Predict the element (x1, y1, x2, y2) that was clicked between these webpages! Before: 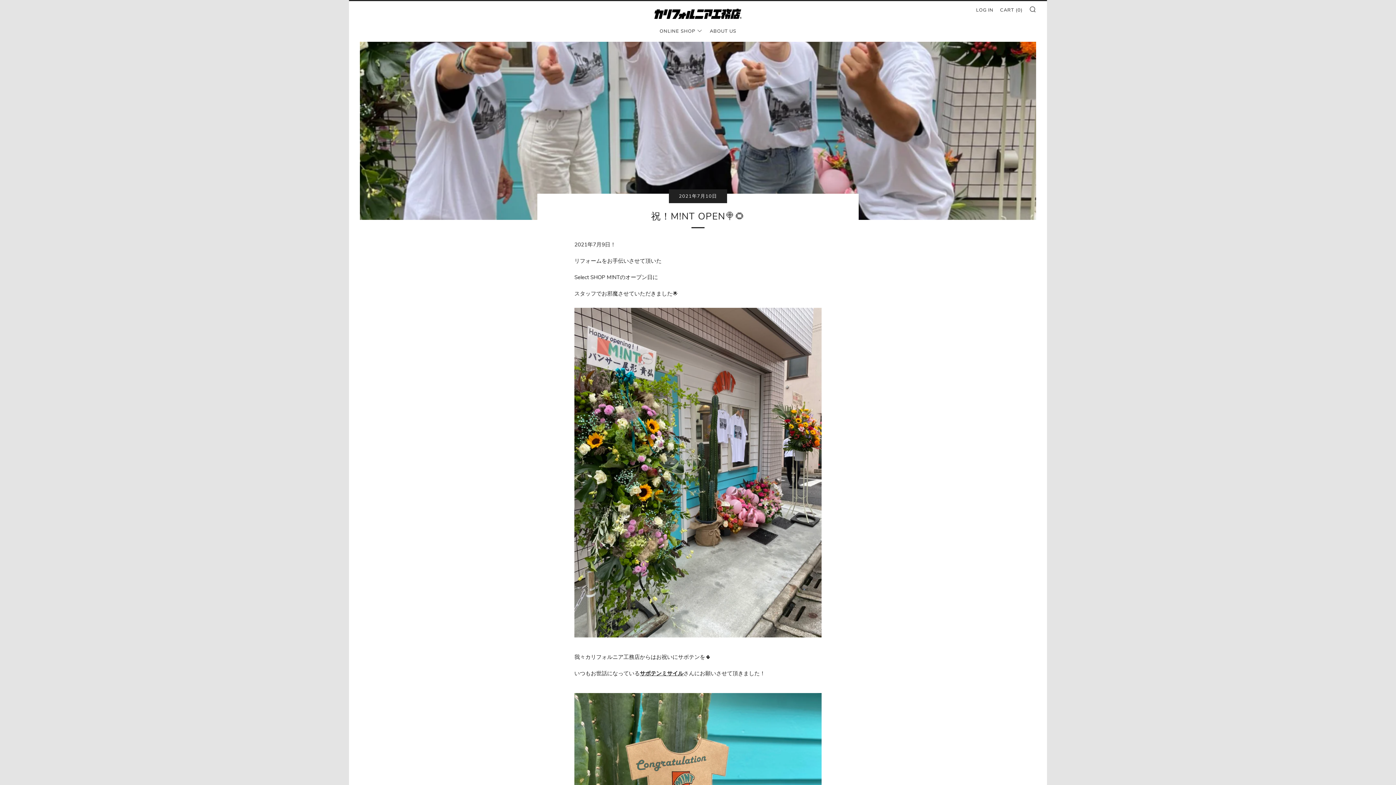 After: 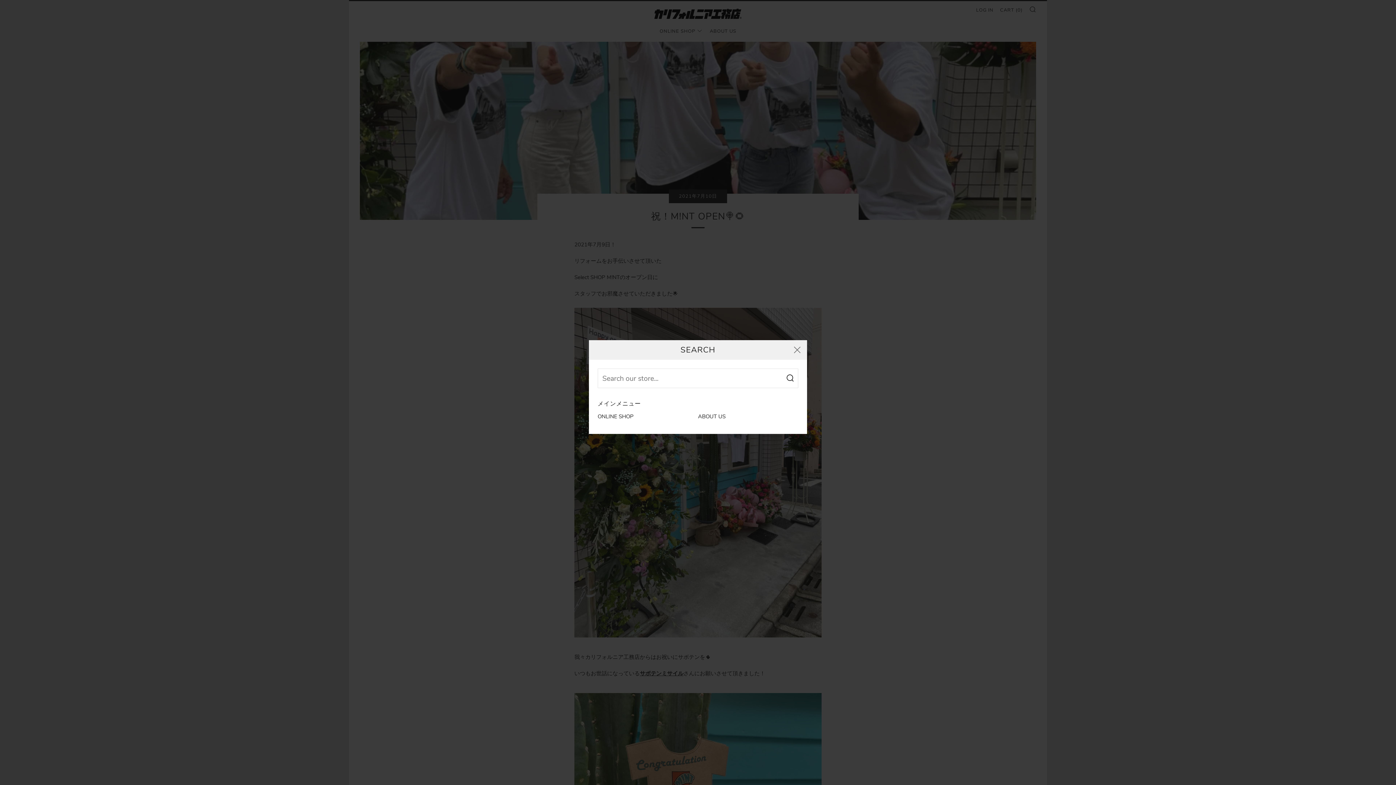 Action: bbox: (1029, 5, 1036, 12) label: SEARCH